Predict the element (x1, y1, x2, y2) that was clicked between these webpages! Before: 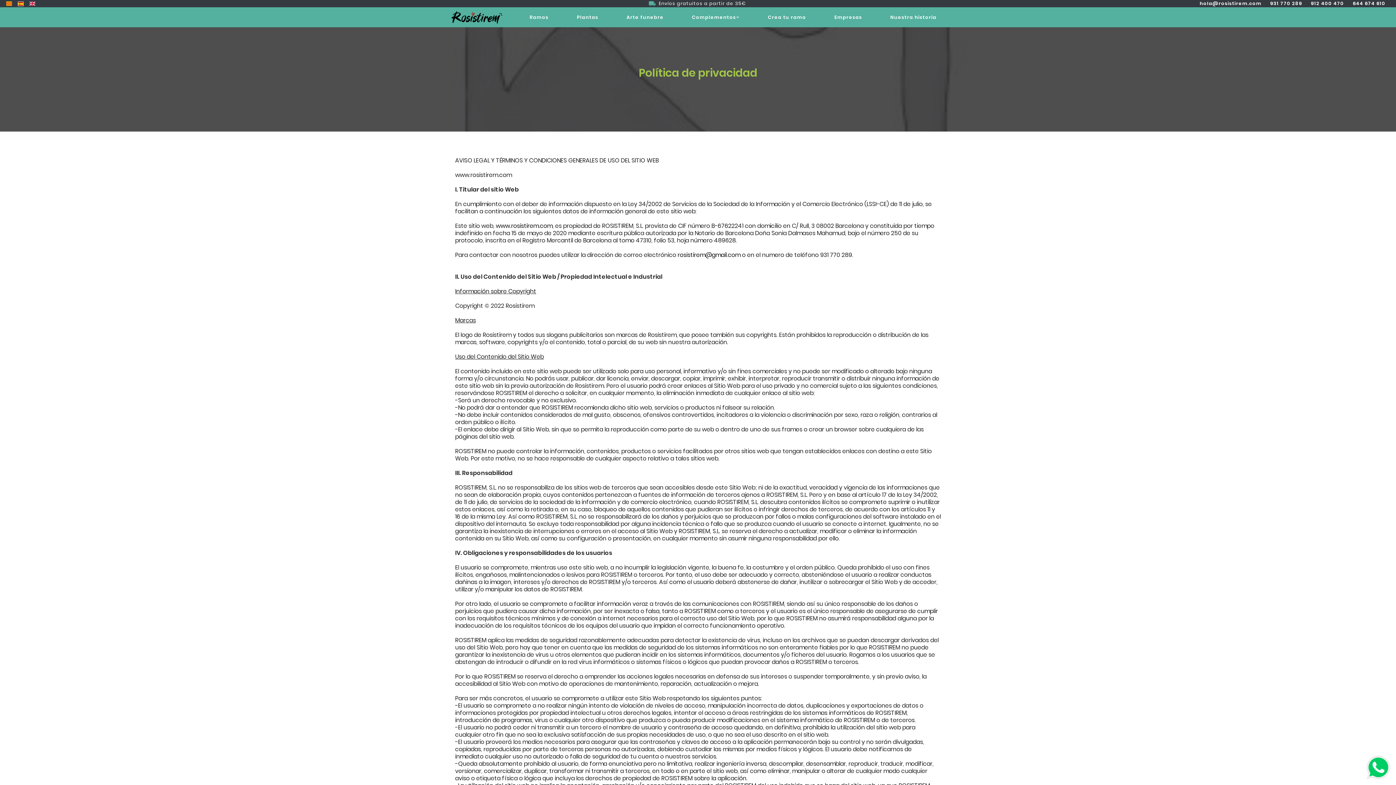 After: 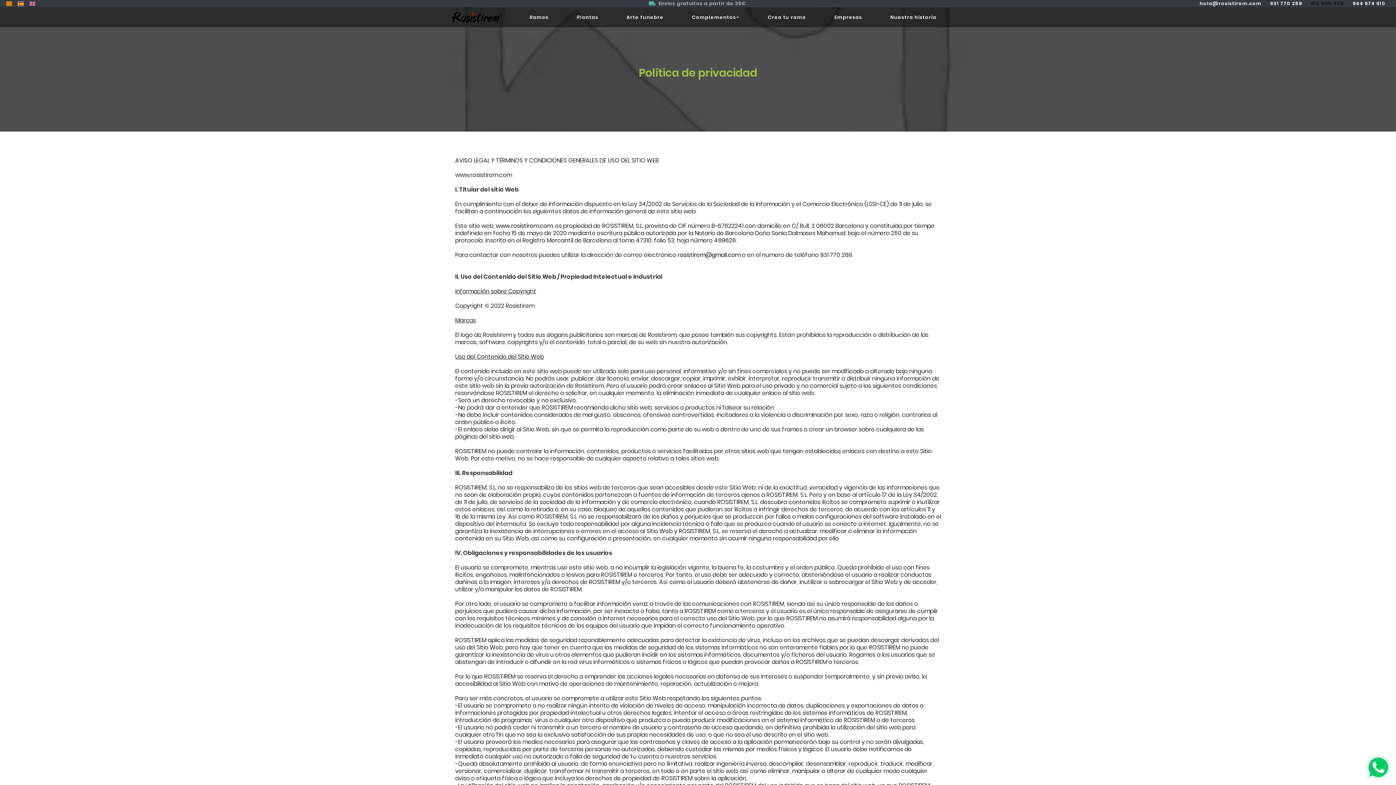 Action: bbox: (1308, 0, 1347, 7) label: 912 400 470